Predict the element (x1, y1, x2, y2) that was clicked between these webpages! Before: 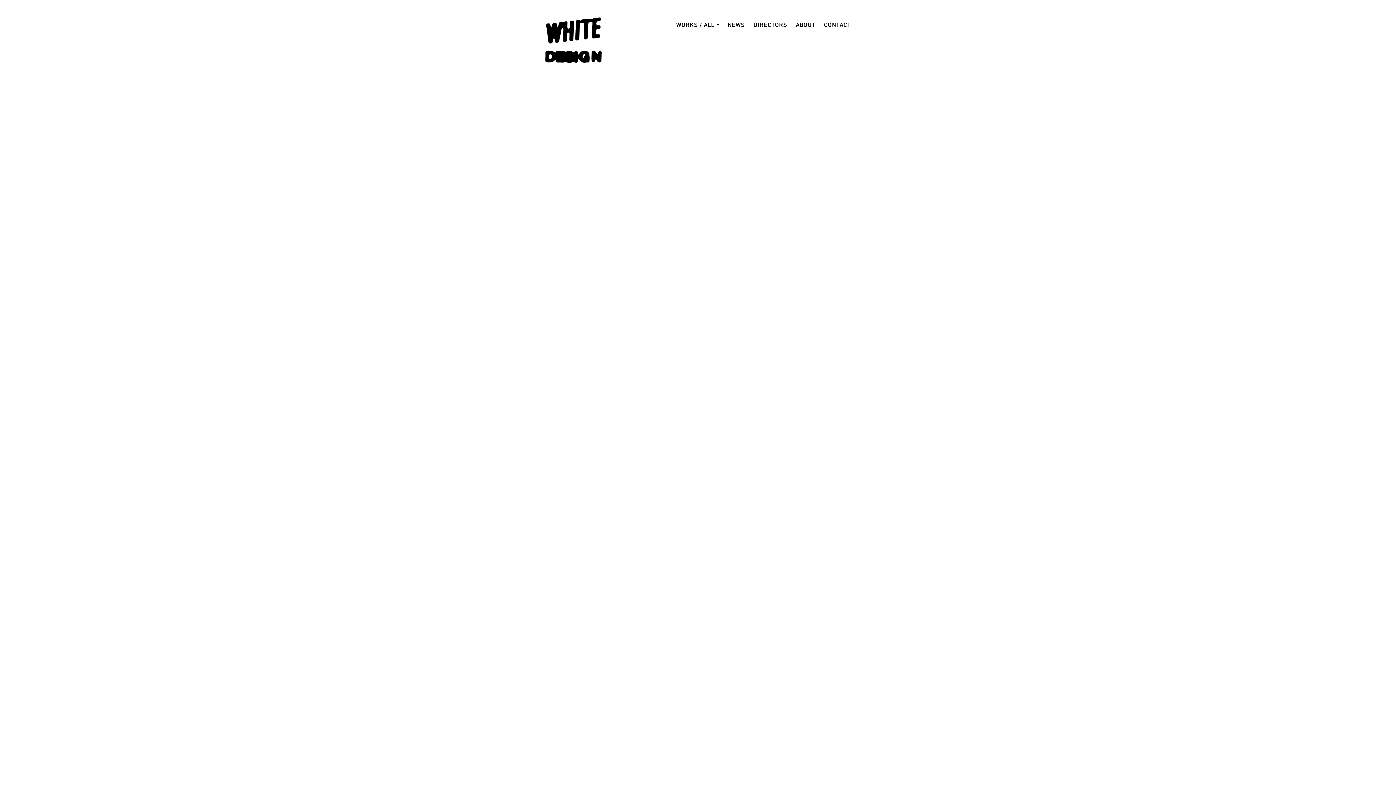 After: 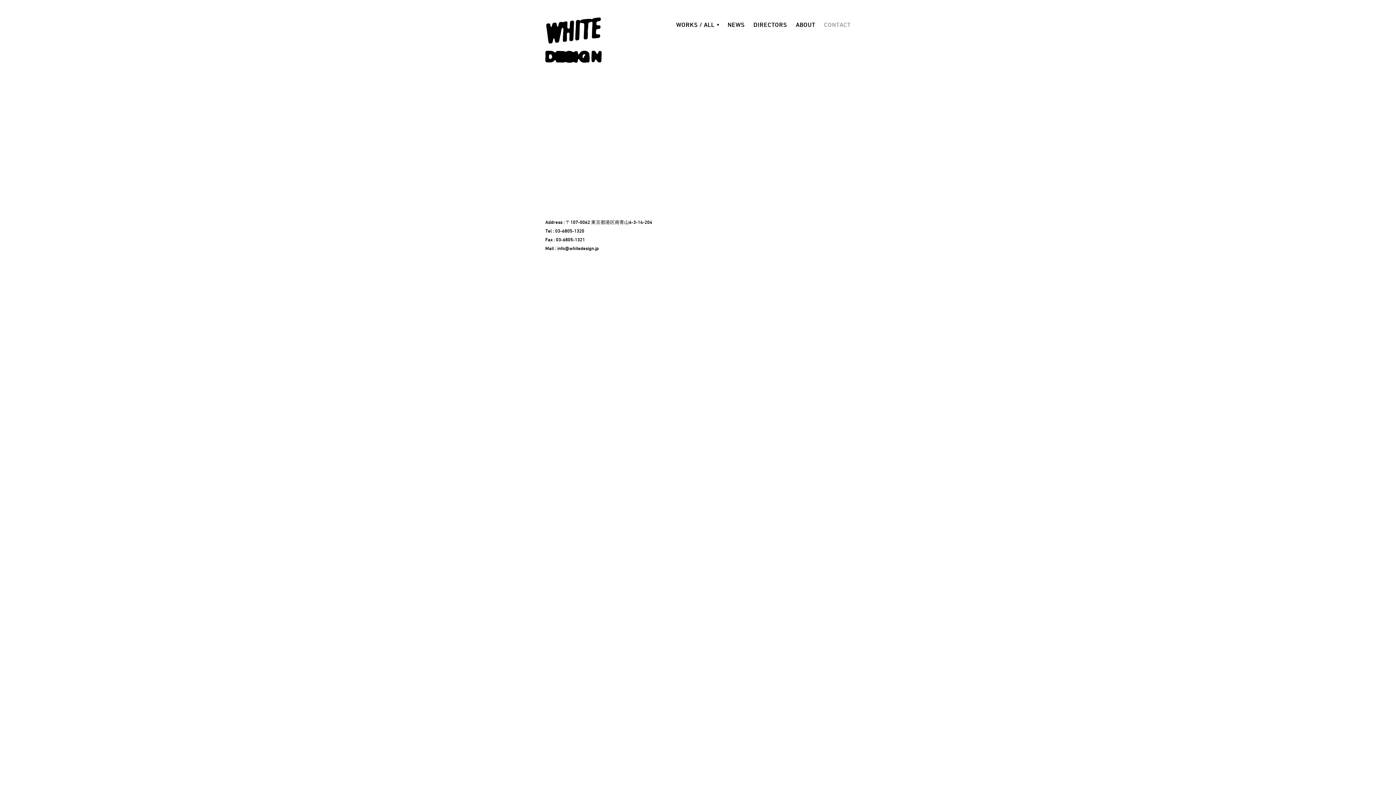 Action: bbox: (824, 21, 850, 28) label: CONTACT